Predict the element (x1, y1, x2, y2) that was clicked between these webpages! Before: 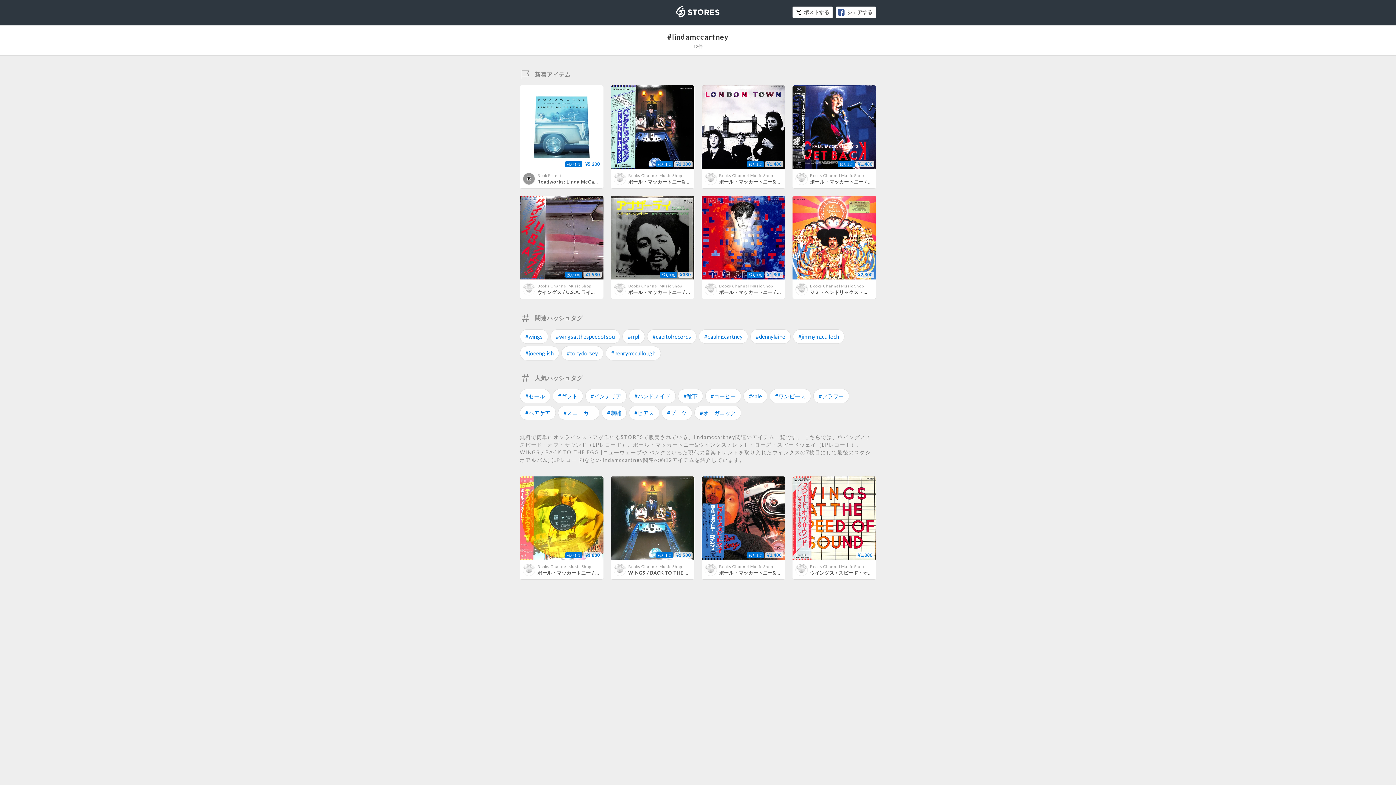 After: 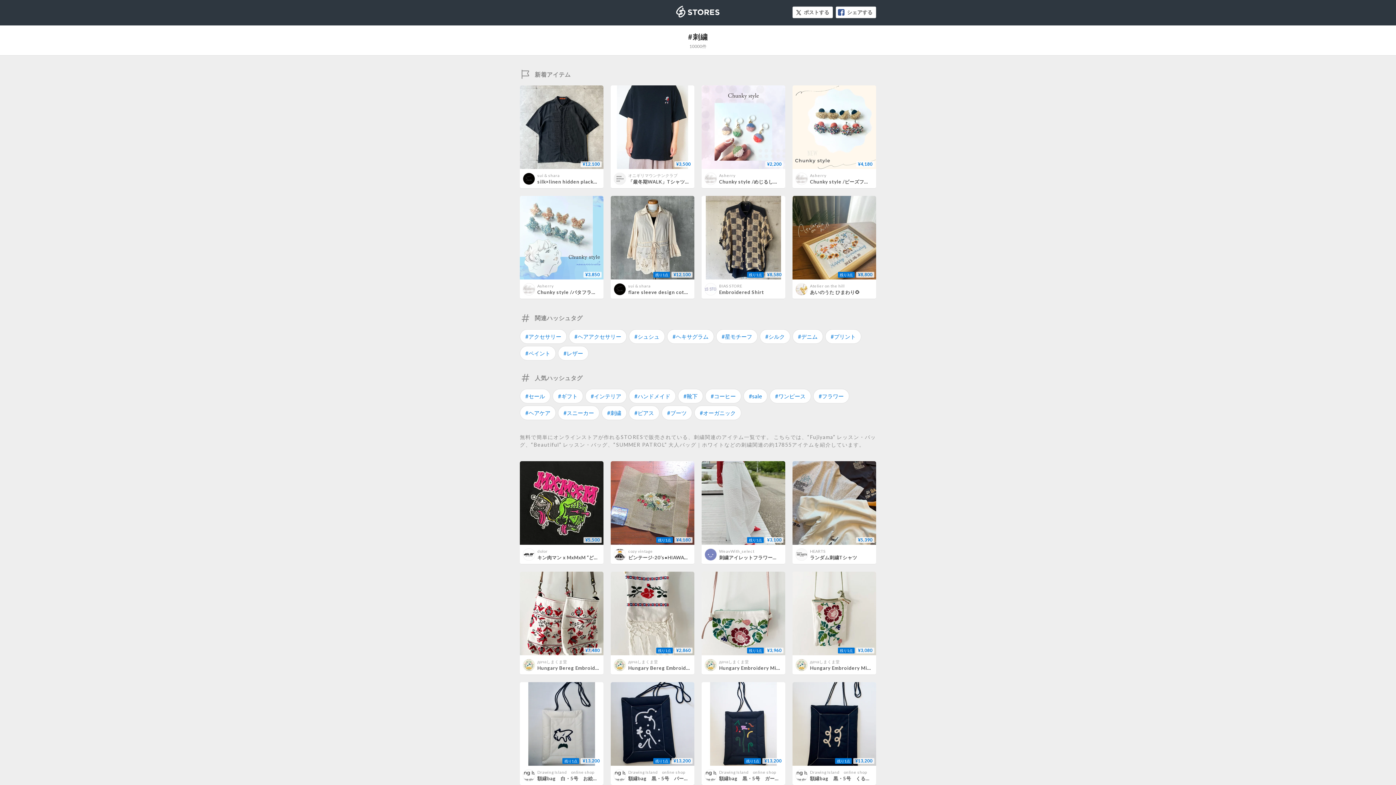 Action: bbox: (601, 405, 626, 420) label: #刺繍